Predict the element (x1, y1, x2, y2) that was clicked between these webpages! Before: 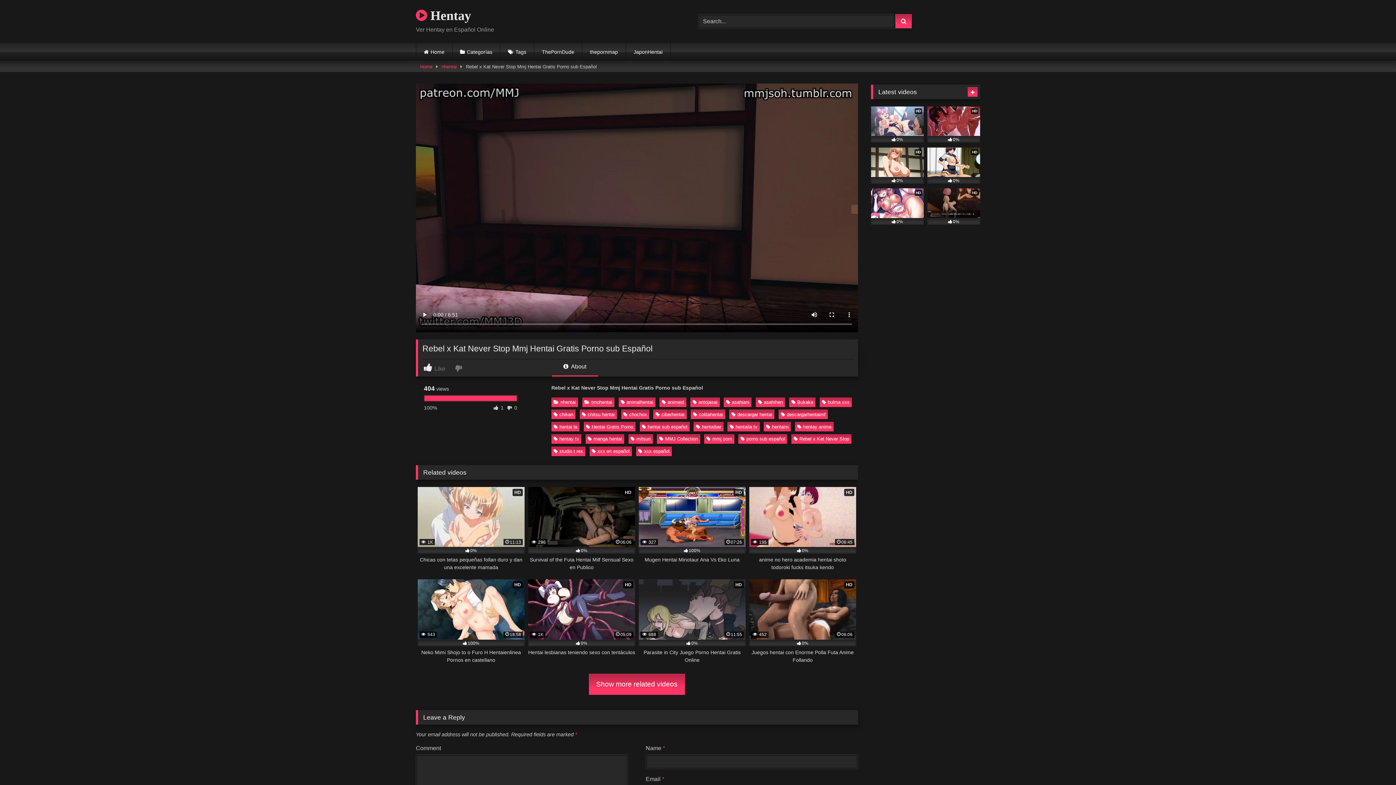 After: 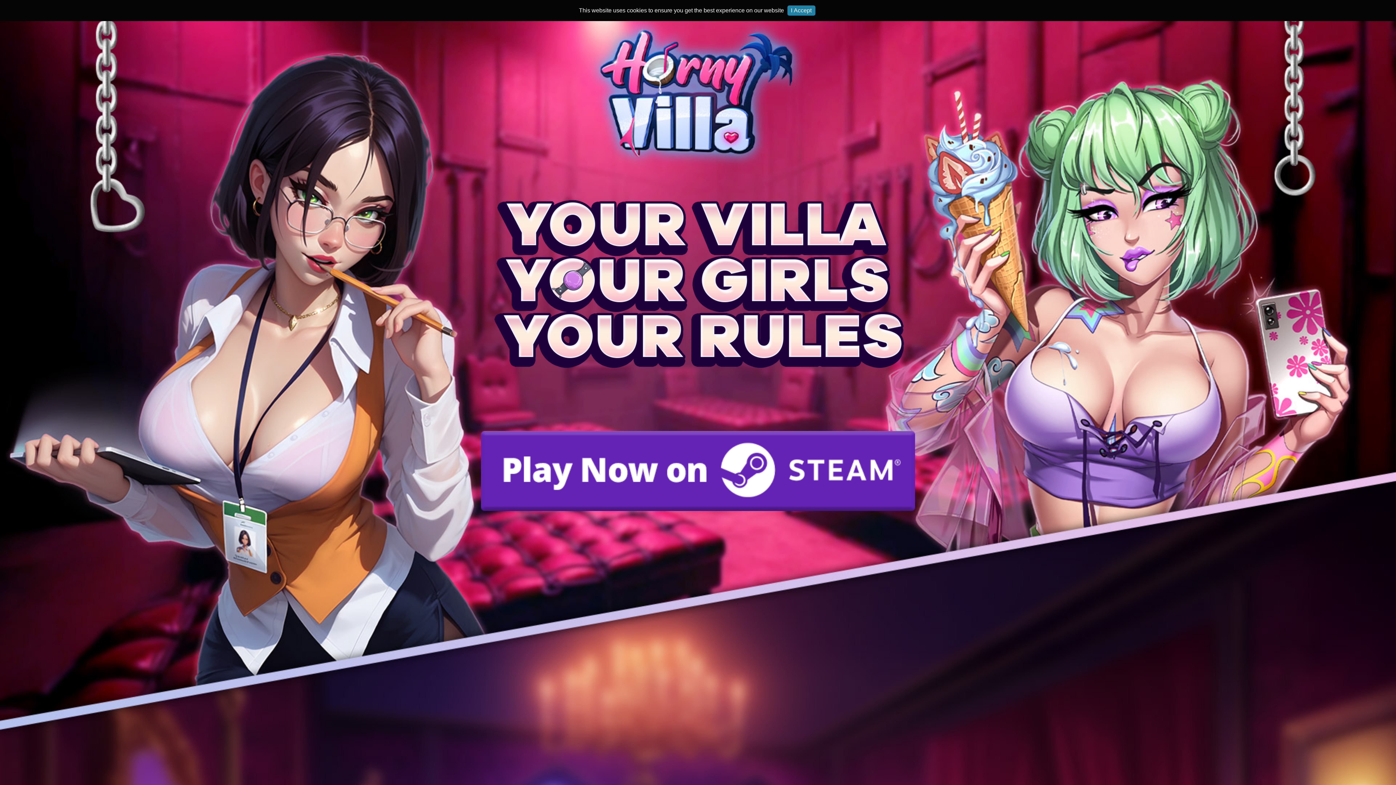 Action: label: animalhentai bbox: (618, 397, 655, 407)